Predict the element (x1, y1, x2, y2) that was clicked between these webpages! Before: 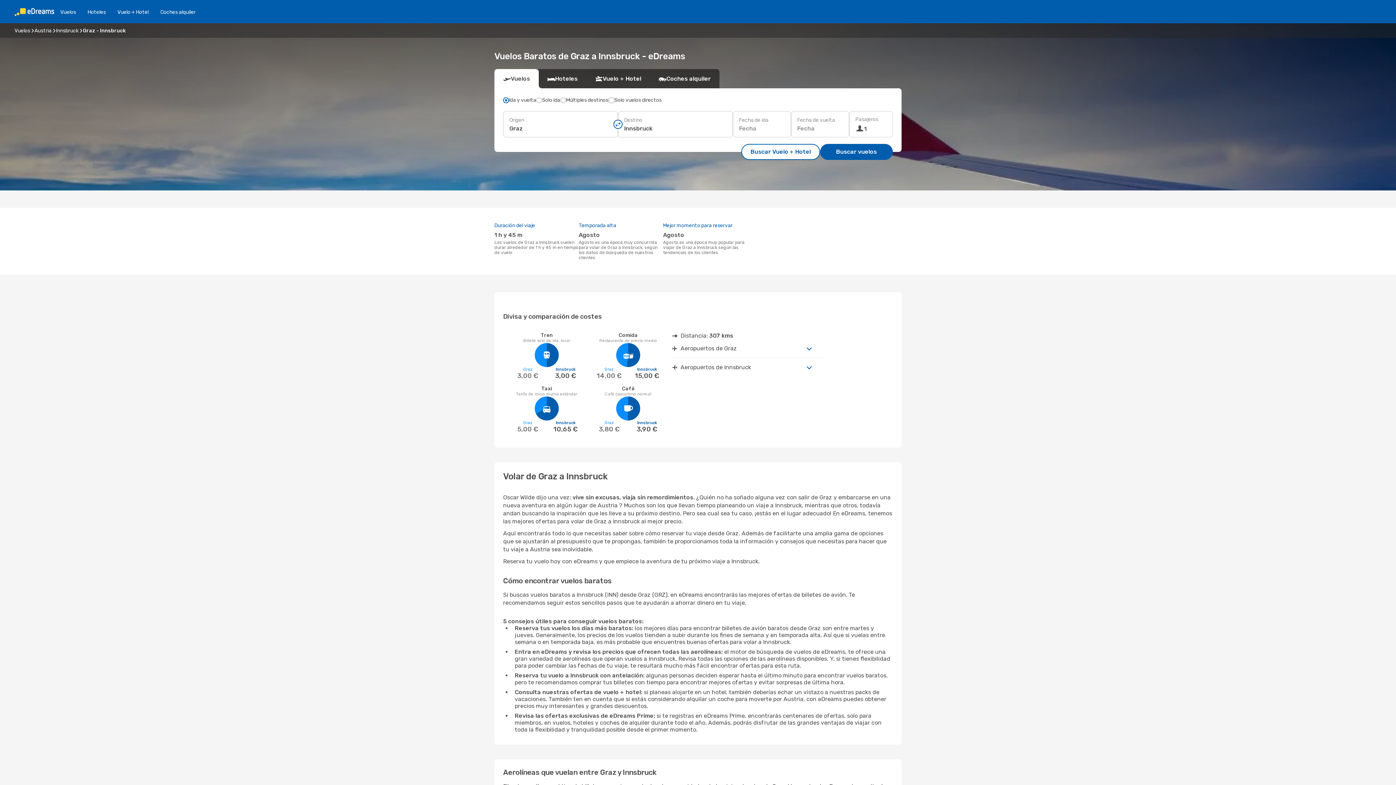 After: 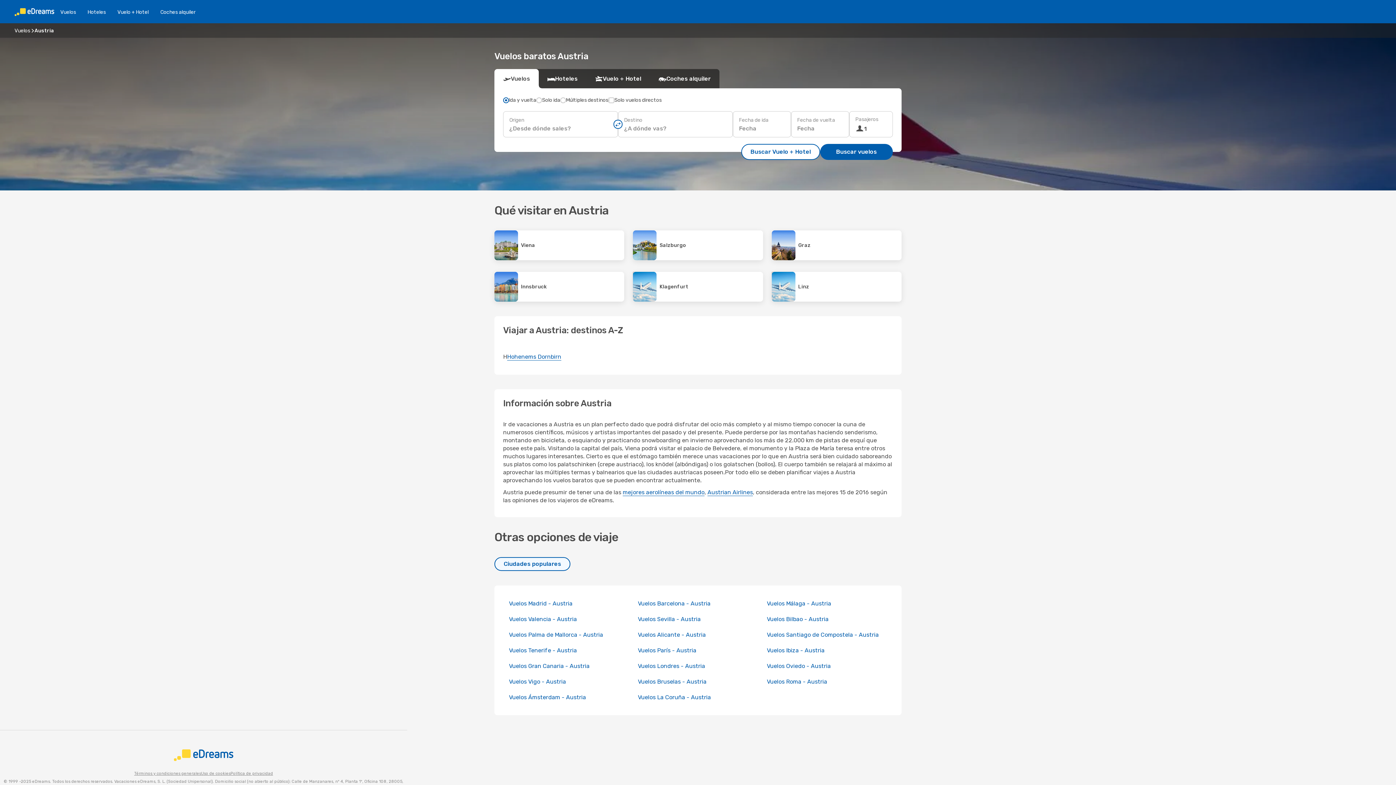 Action: label: Austria bbox: (34, 27, 51, 33)